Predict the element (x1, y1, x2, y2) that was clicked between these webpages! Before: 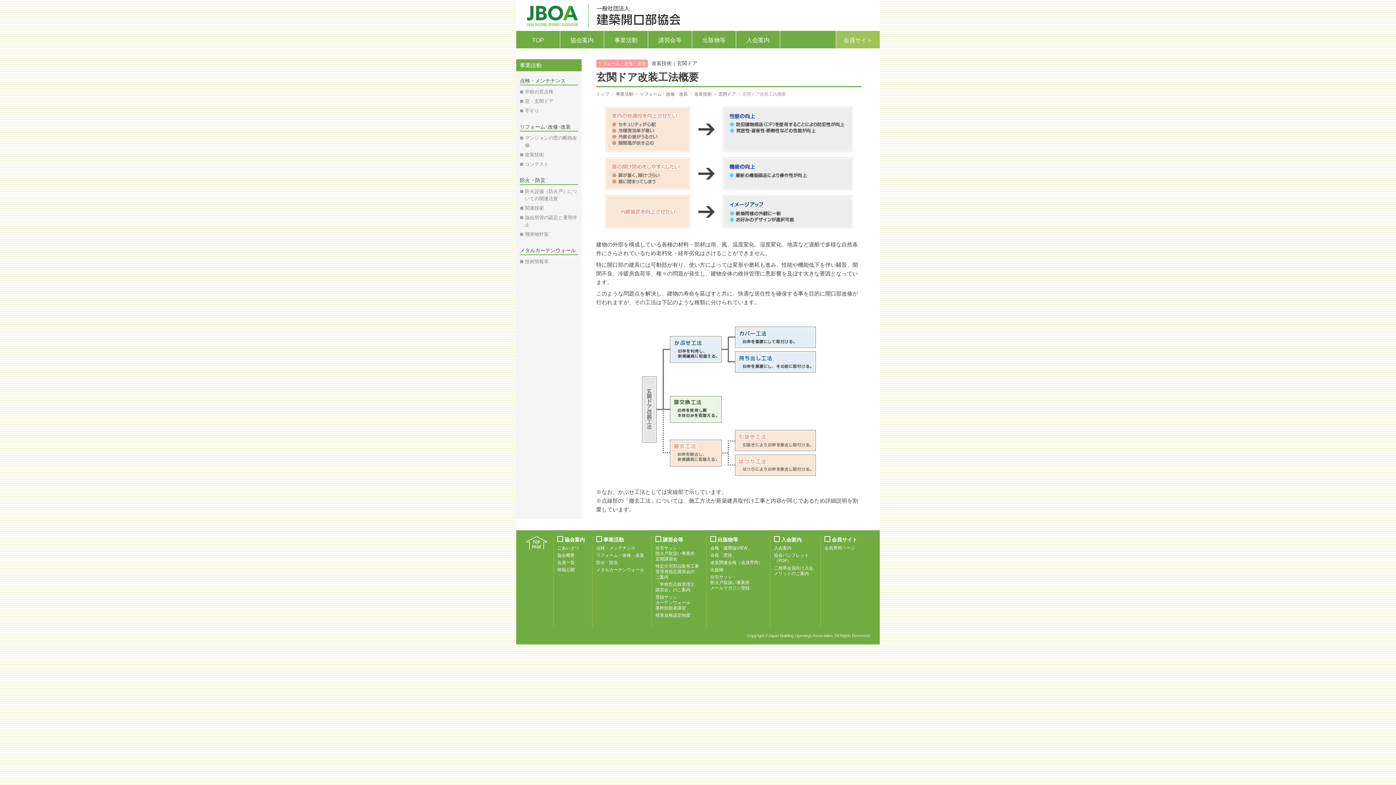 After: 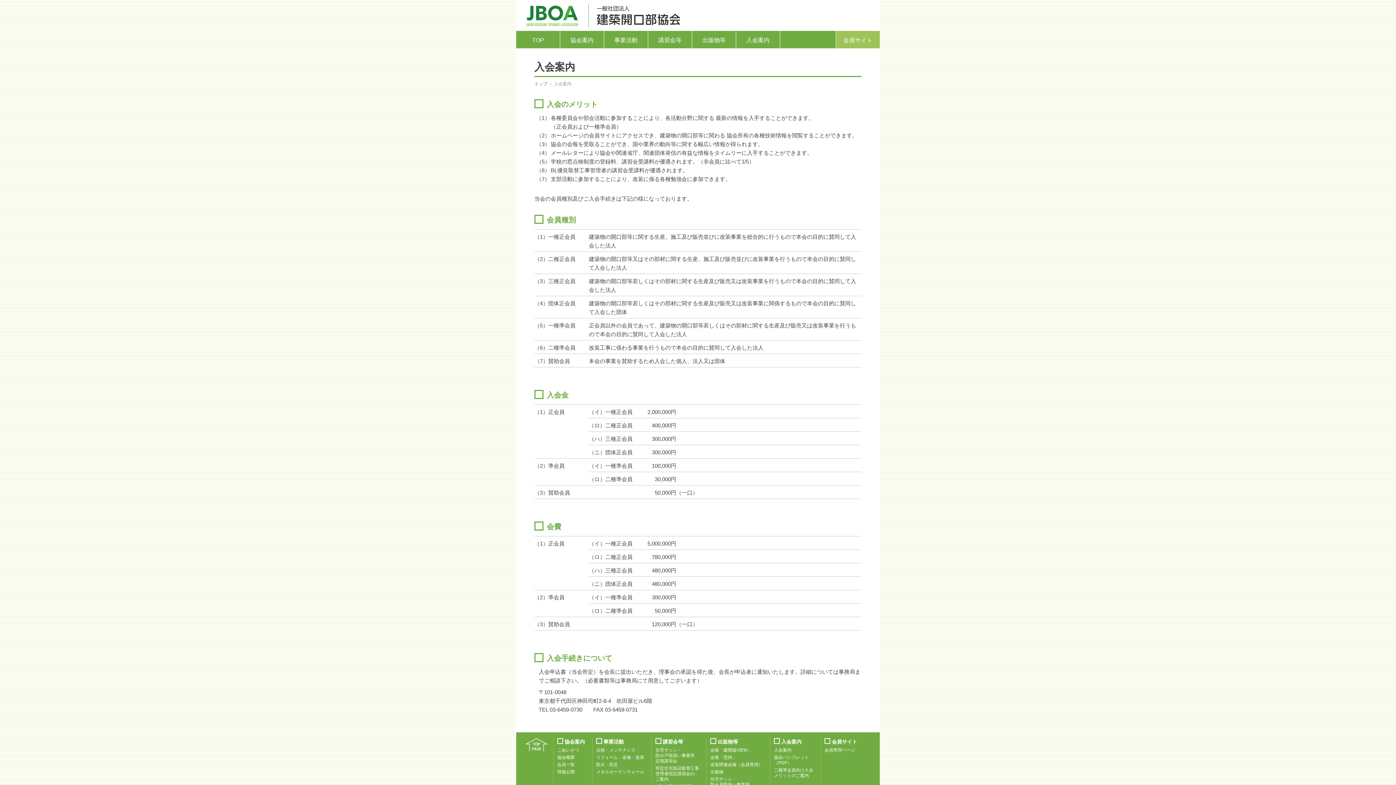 Action: label: 入会案内 bbox: (774, 545, 791, 550)